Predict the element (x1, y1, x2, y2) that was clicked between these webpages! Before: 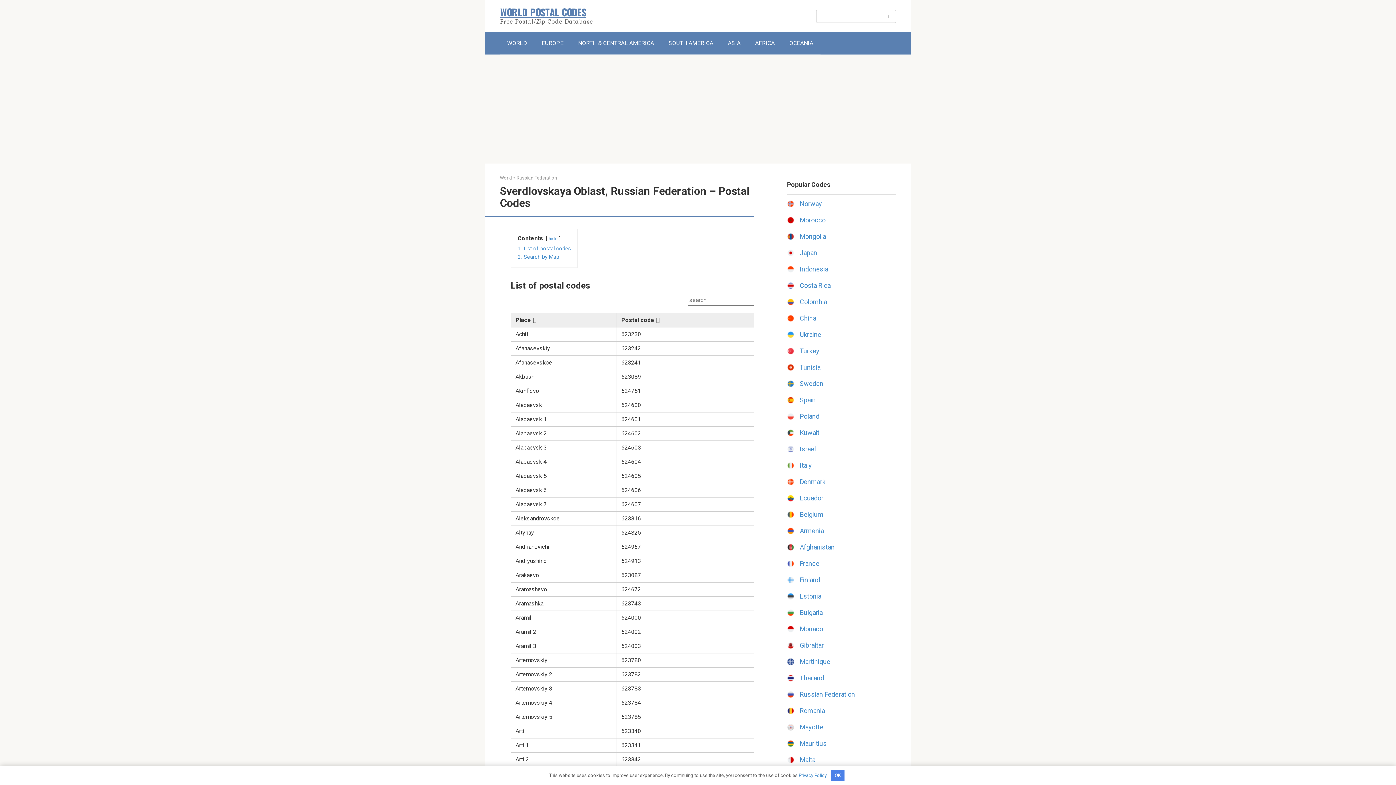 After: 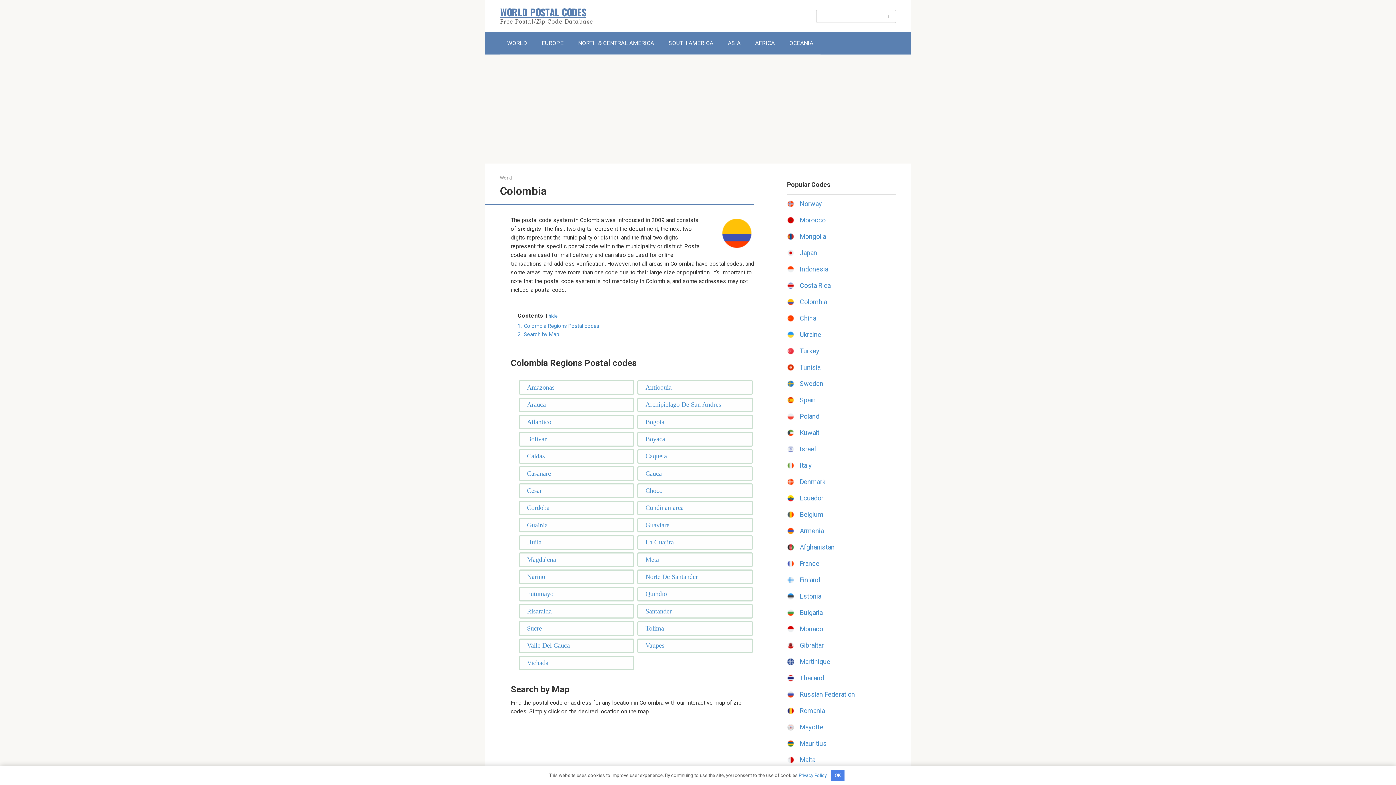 Action: label: Colombia bbox: (800, 298, 827, 305)